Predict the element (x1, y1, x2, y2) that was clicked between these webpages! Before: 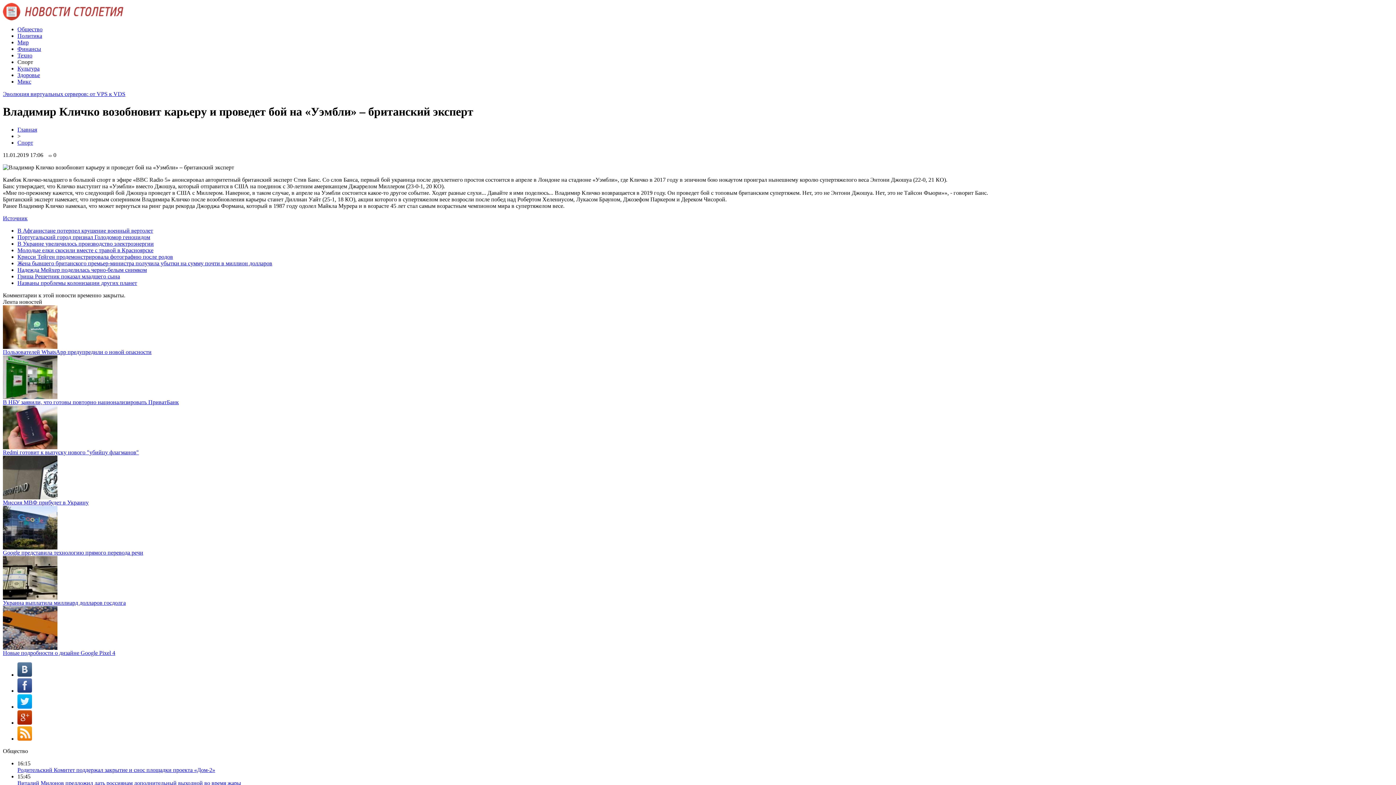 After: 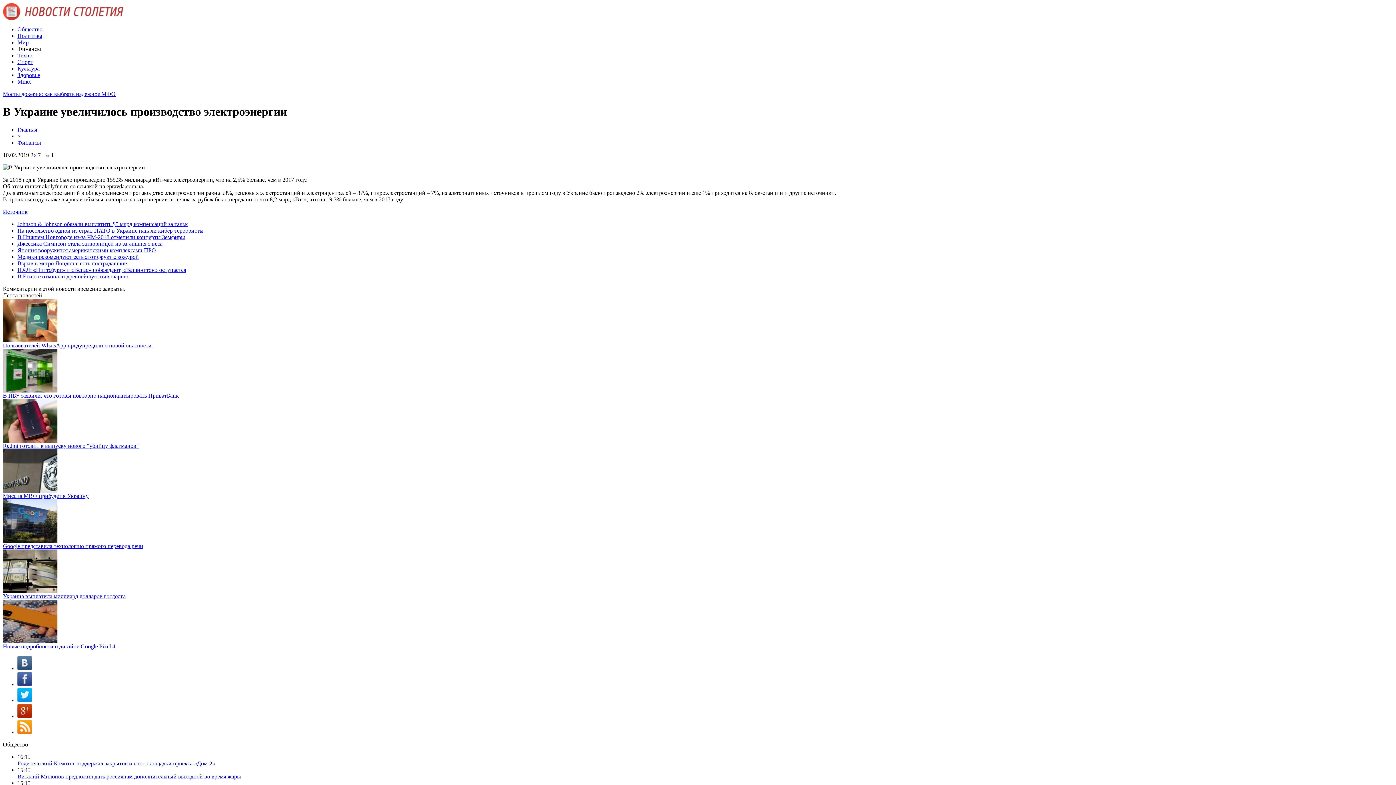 Action: label: В Украине увеличилось производство электроэнергии bbox: (17, 240, 153, 246)